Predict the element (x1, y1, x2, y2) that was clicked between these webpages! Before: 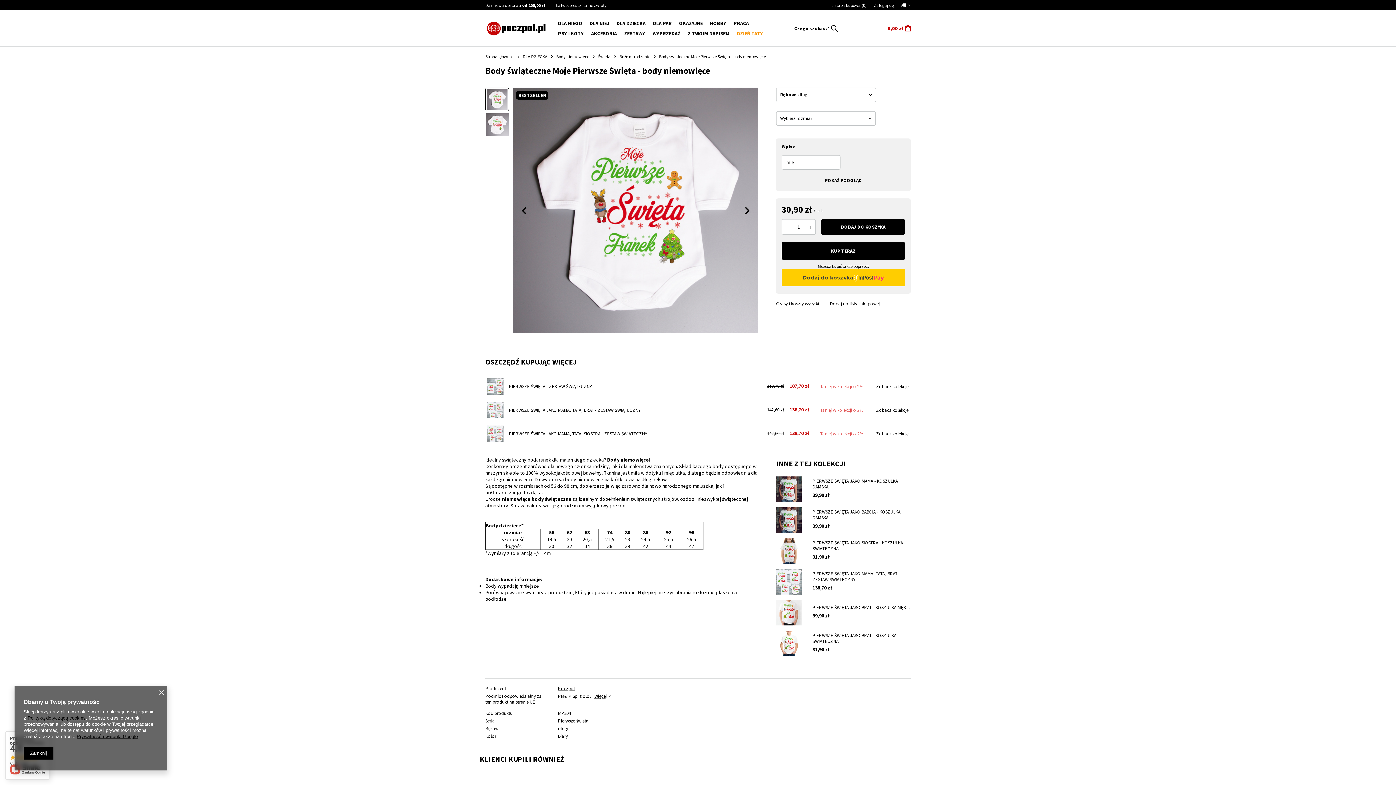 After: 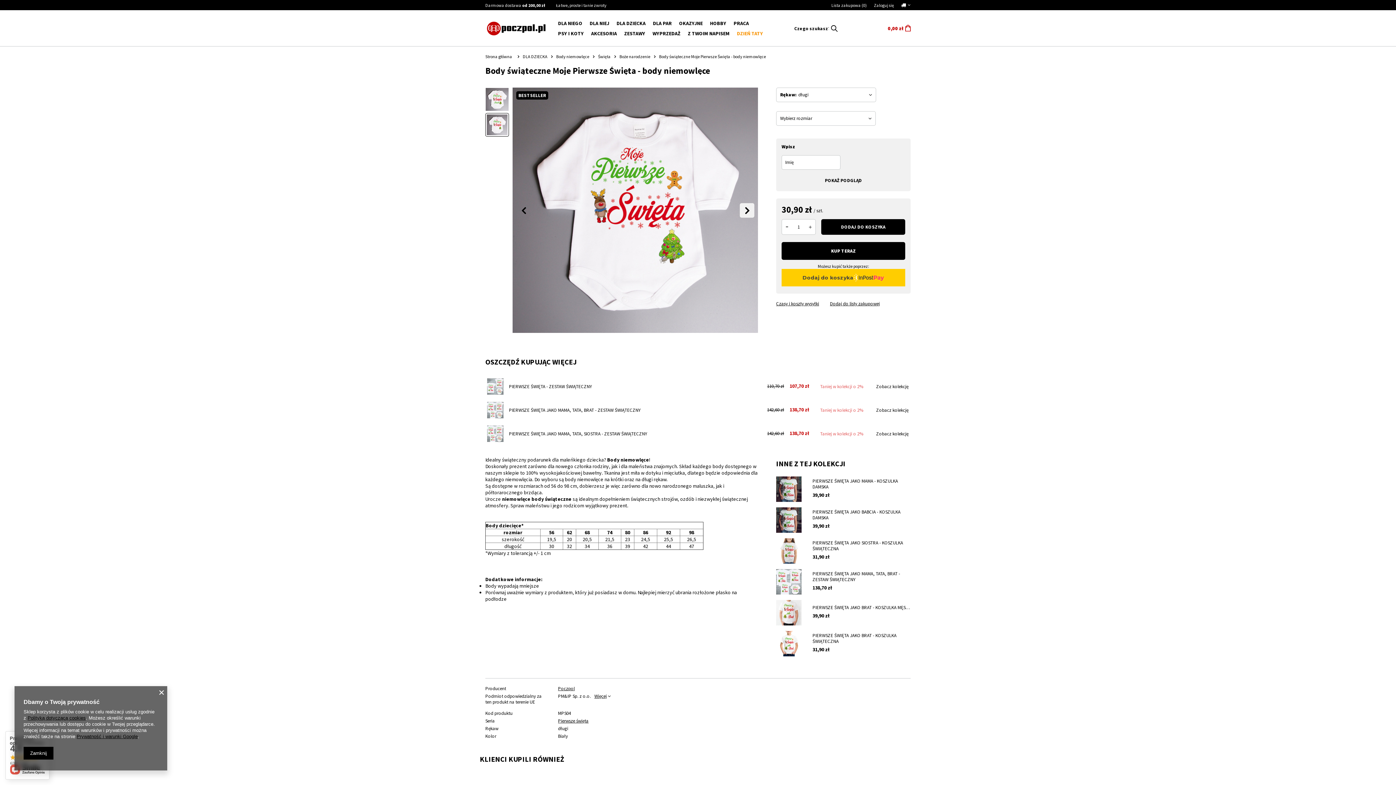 Action: bbox: (740, 203, 754, 217)